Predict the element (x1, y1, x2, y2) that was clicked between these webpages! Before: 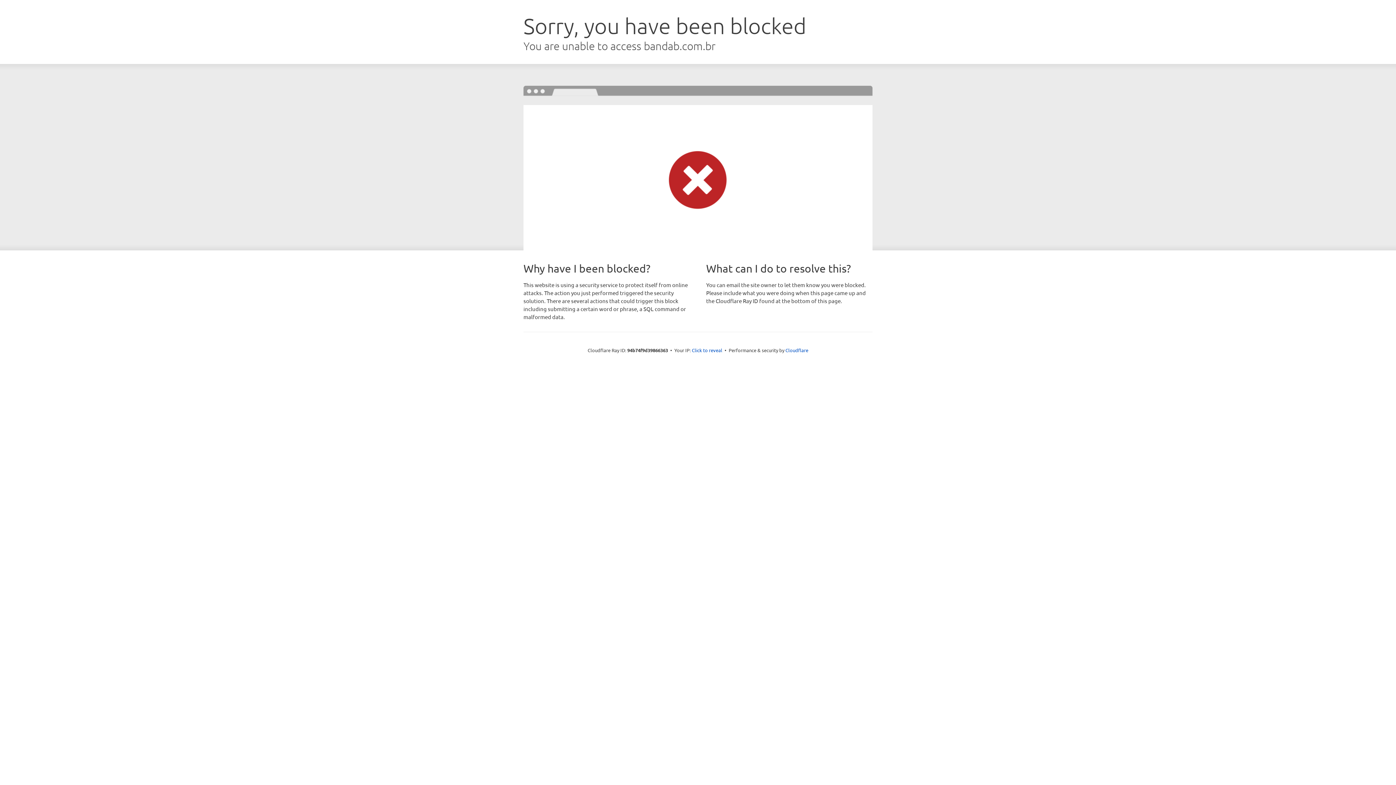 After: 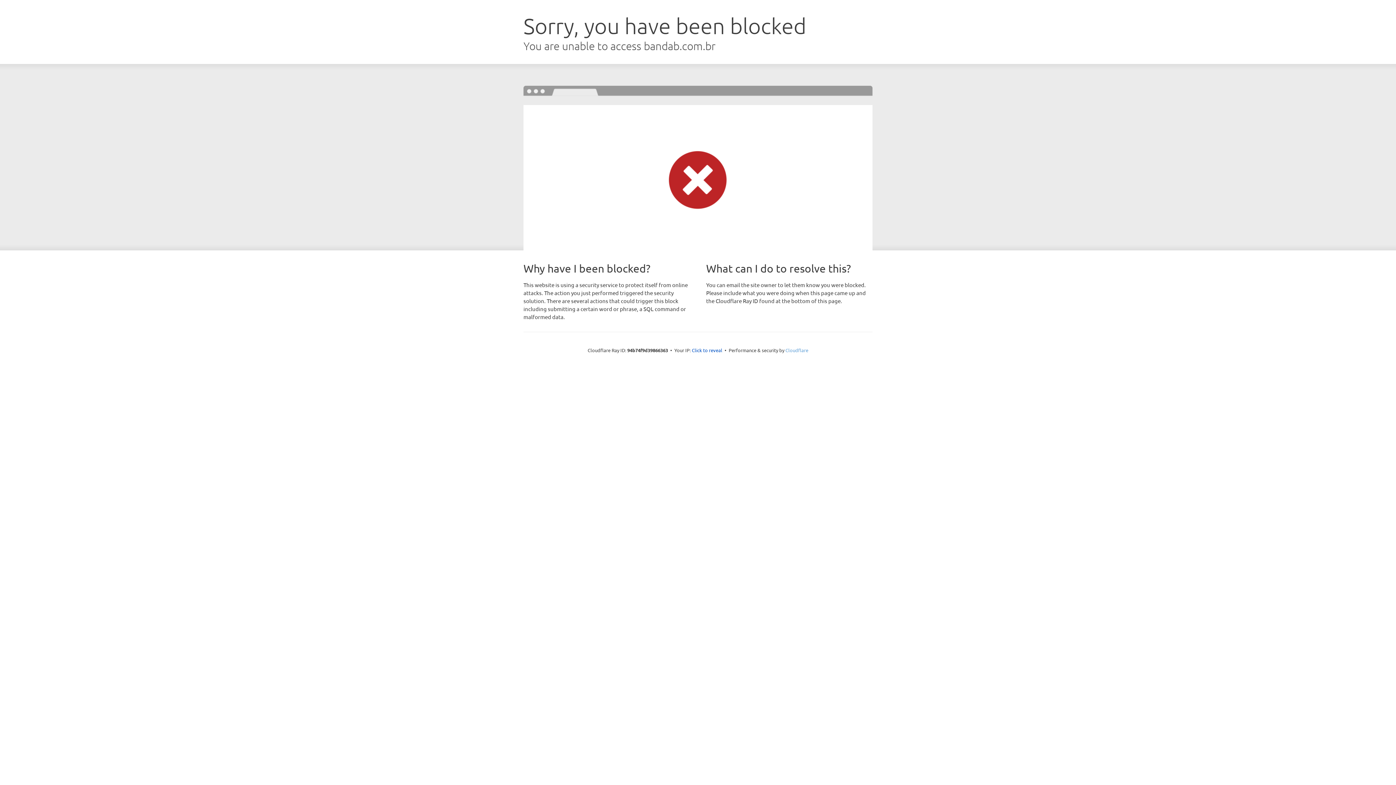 Action: label: Cloudflare bbox: (785, 347, 808, 353)